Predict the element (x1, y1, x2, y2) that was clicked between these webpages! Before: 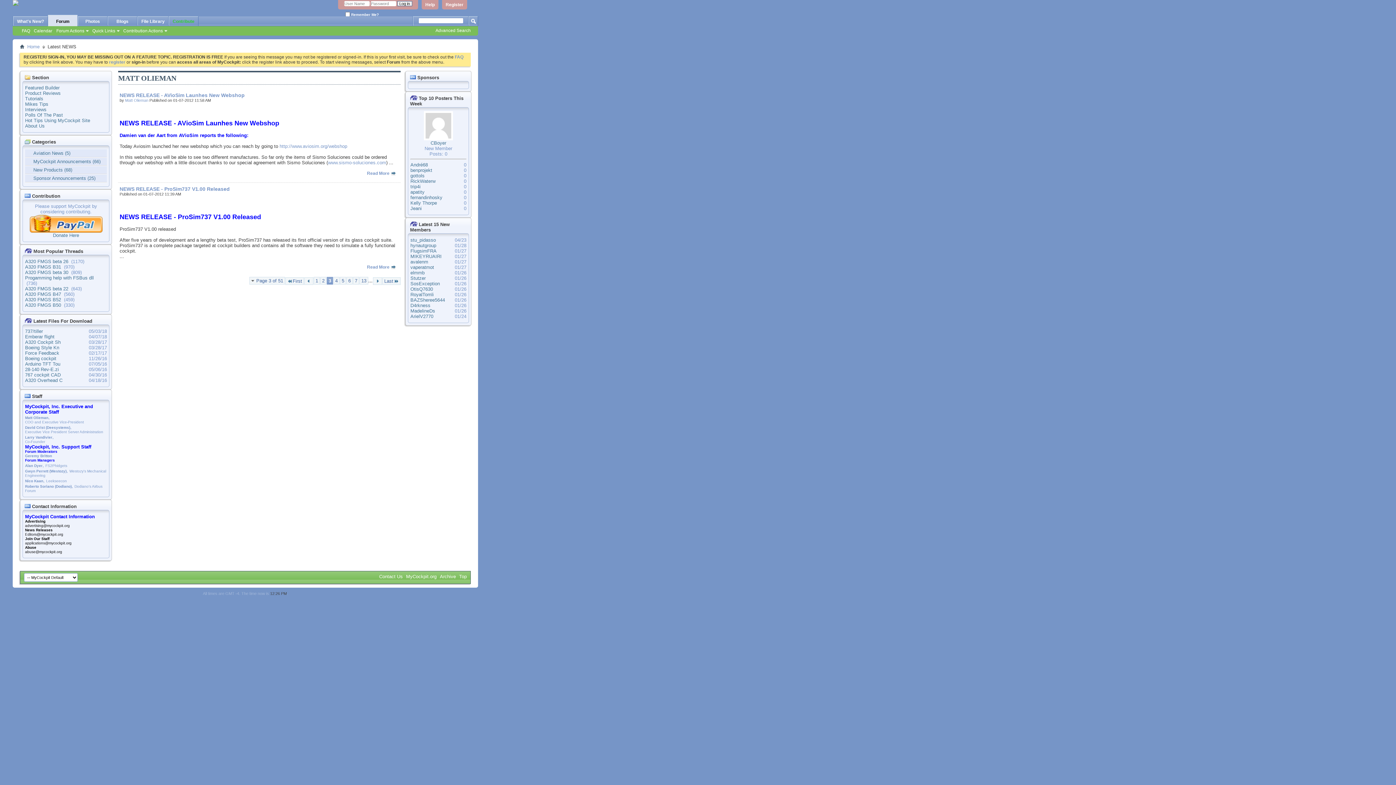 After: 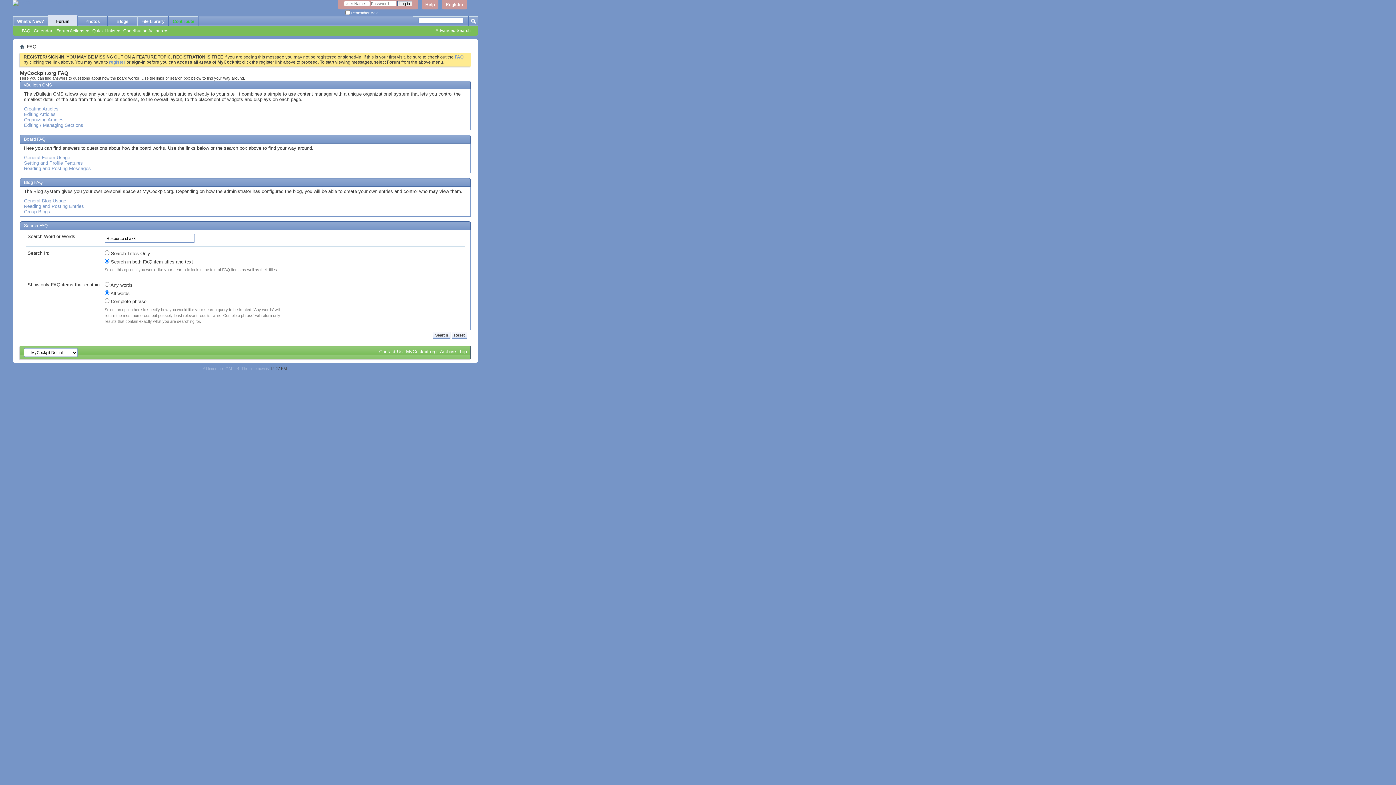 Action: bbox: (20, 27, 32, 34) label: FAQ